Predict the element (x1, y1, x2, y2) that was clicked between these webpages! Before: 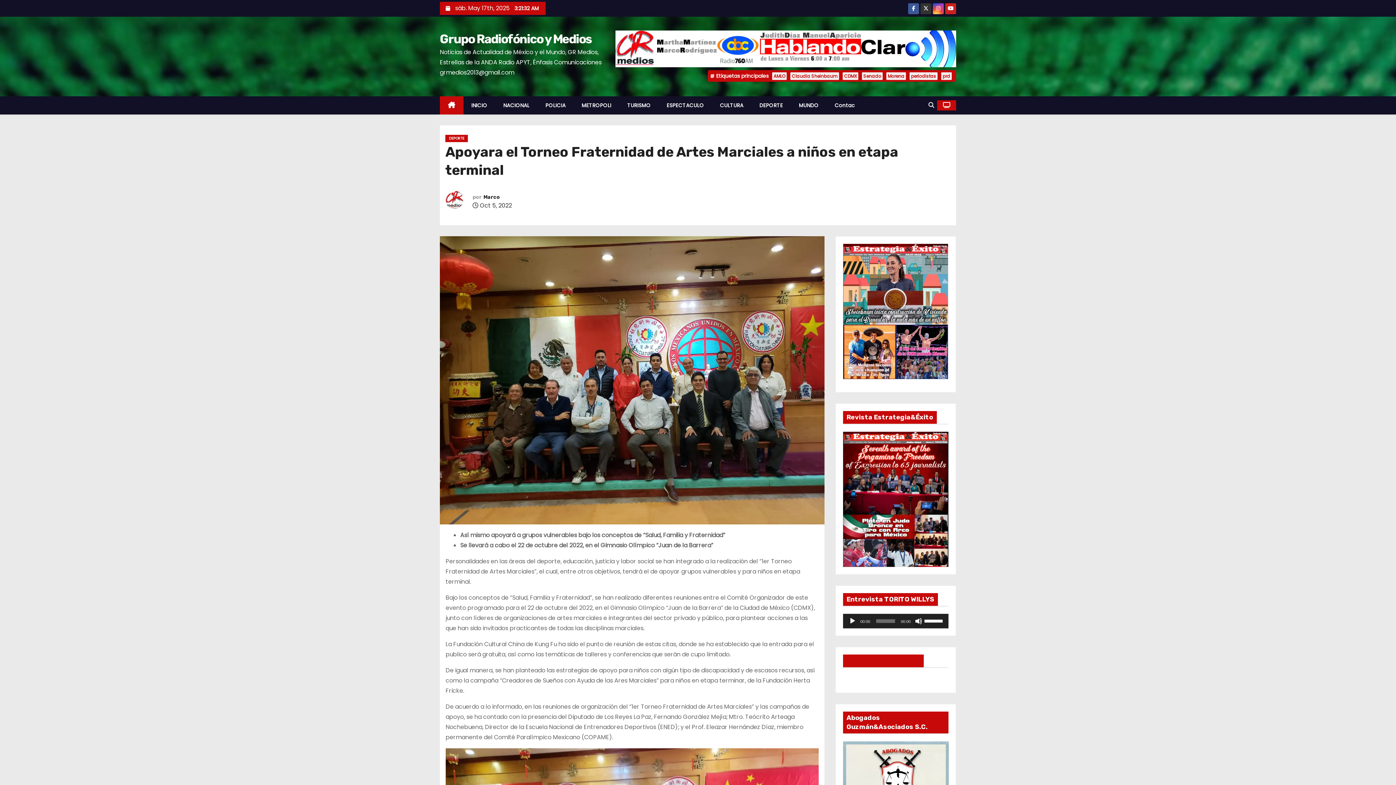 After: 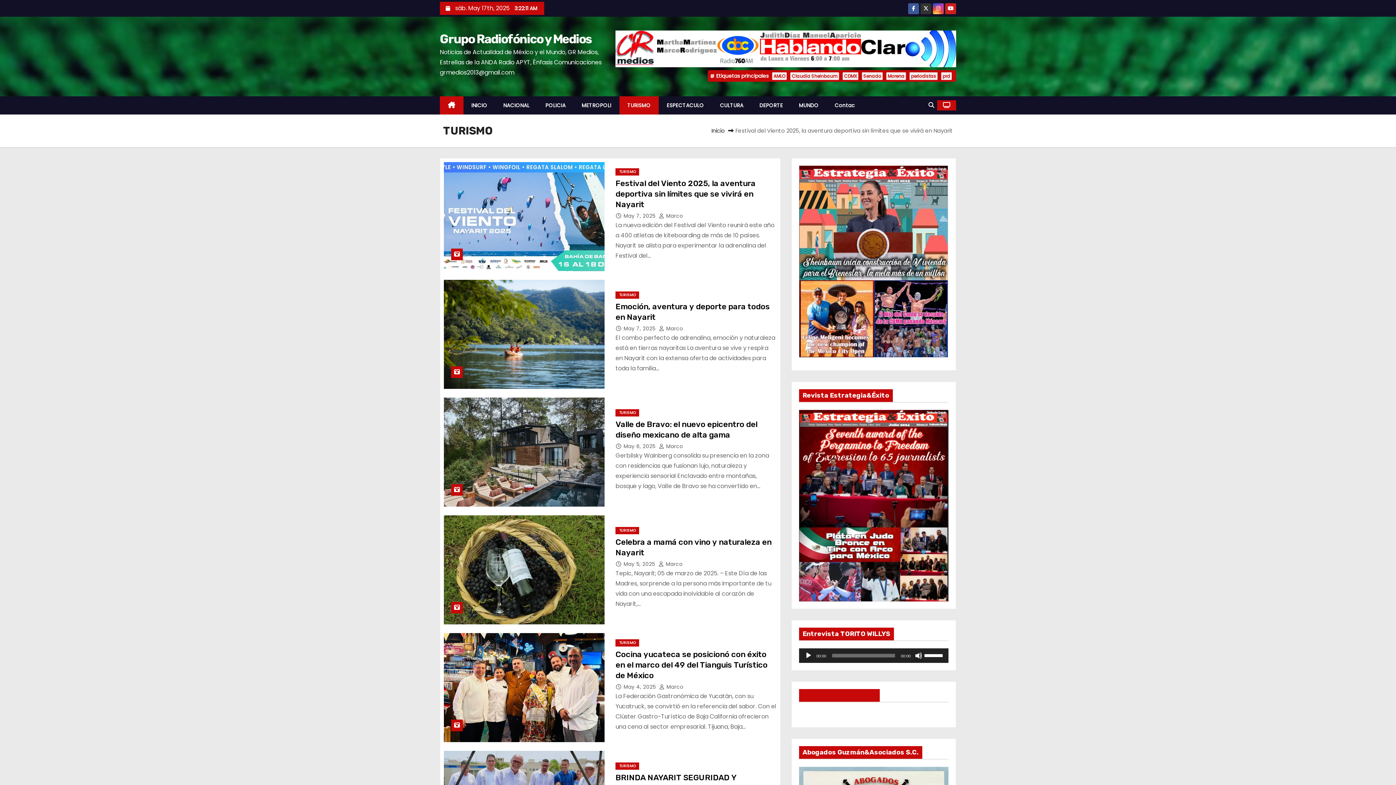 Action: bbox: (619, 96, 658, 114) label: TURISMO